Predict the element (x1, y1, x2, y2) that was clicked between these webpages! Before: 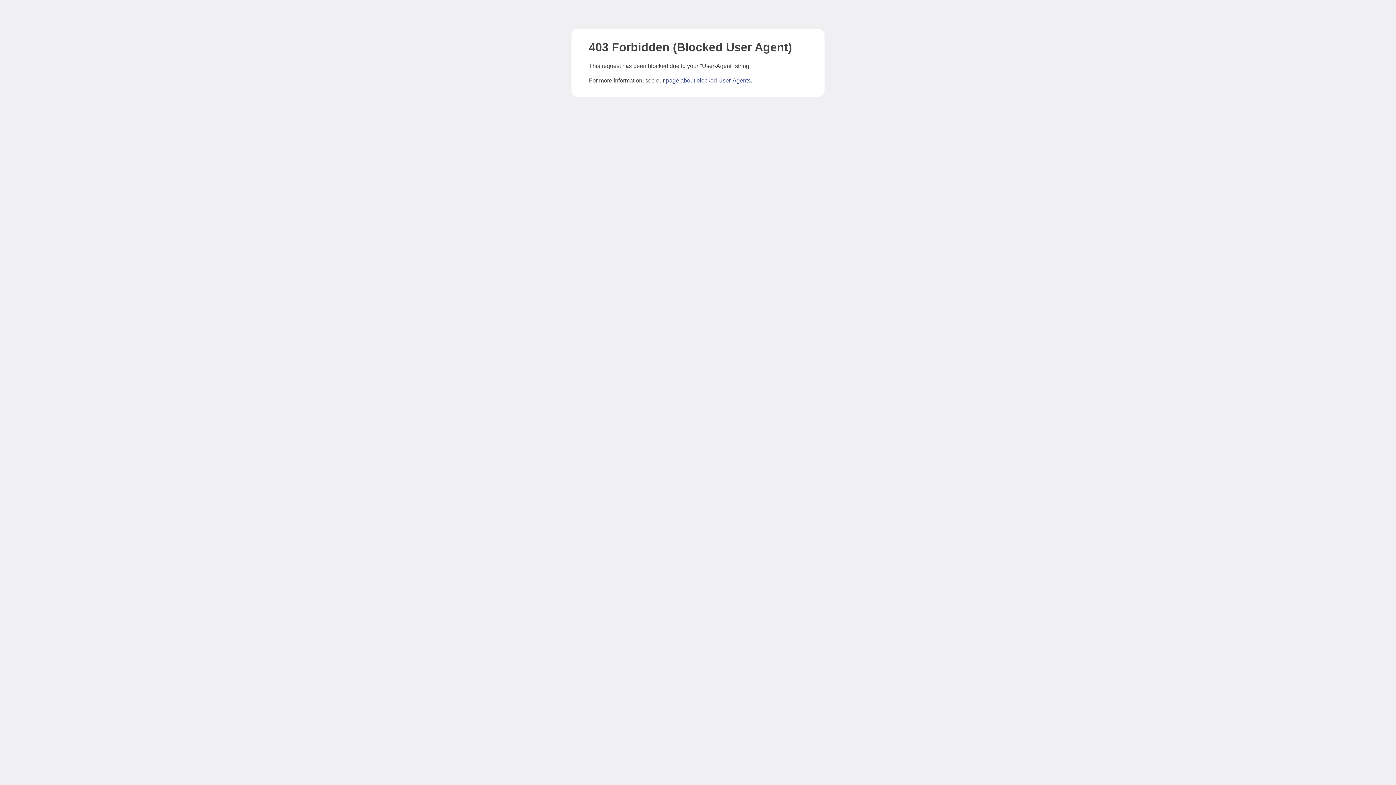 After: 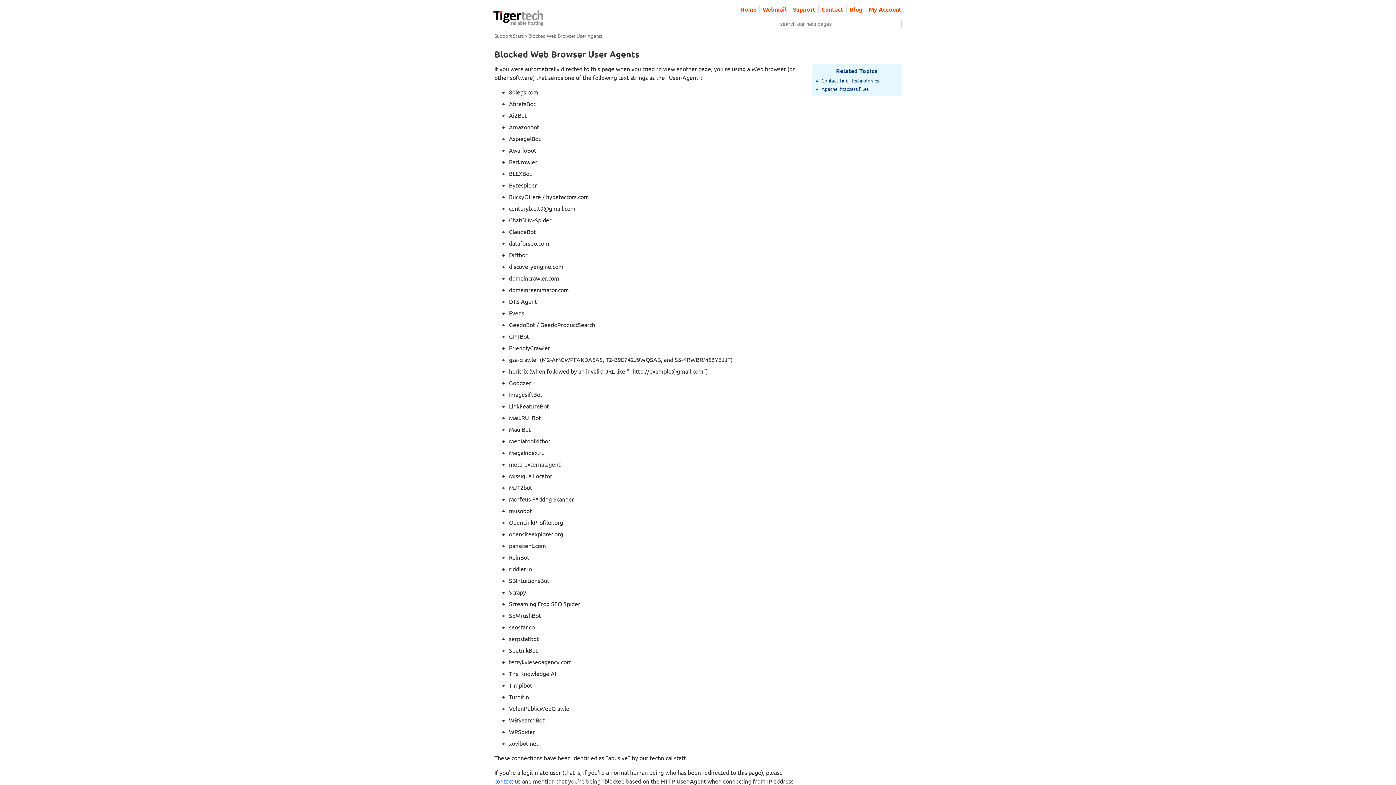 Action: bbox: (666, 77, 750, 83) label: page about blocked User-Agents